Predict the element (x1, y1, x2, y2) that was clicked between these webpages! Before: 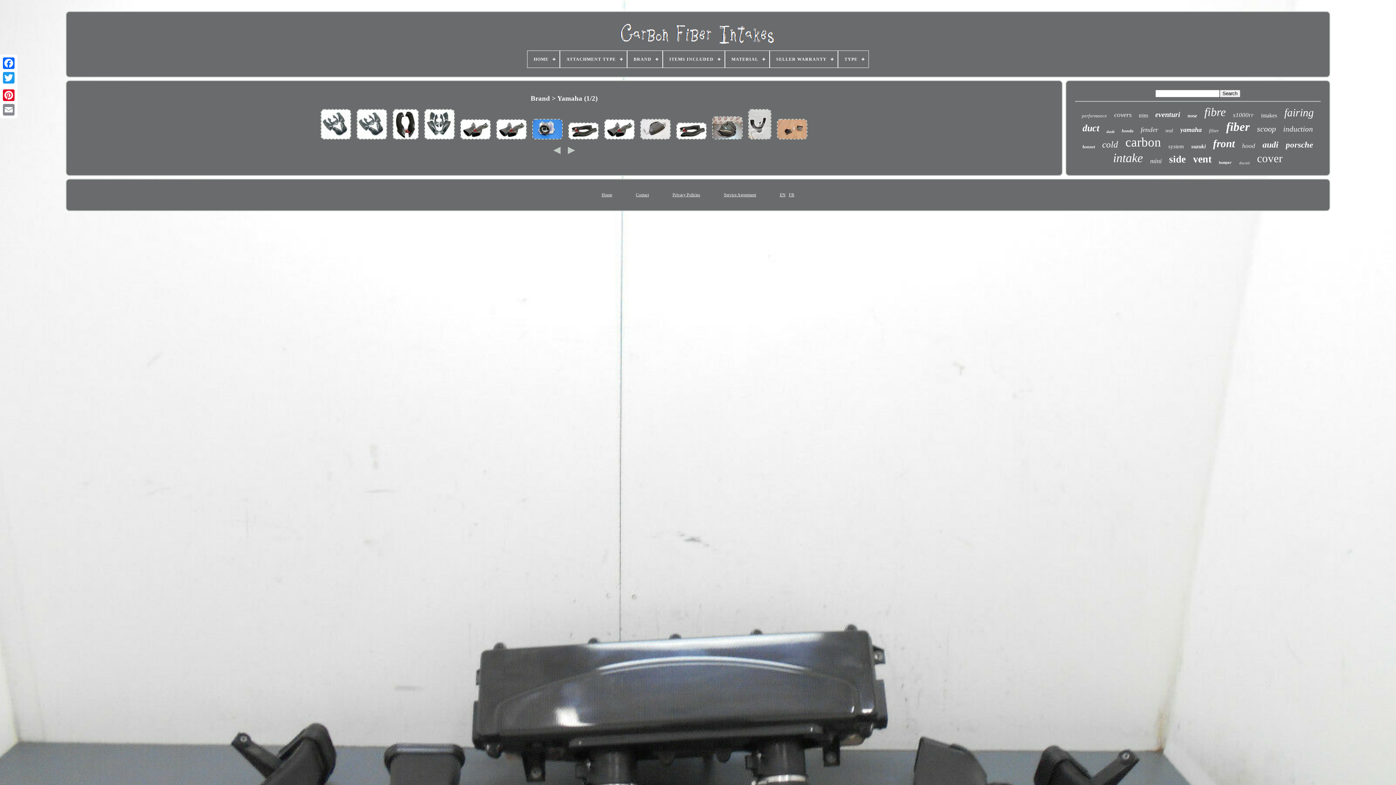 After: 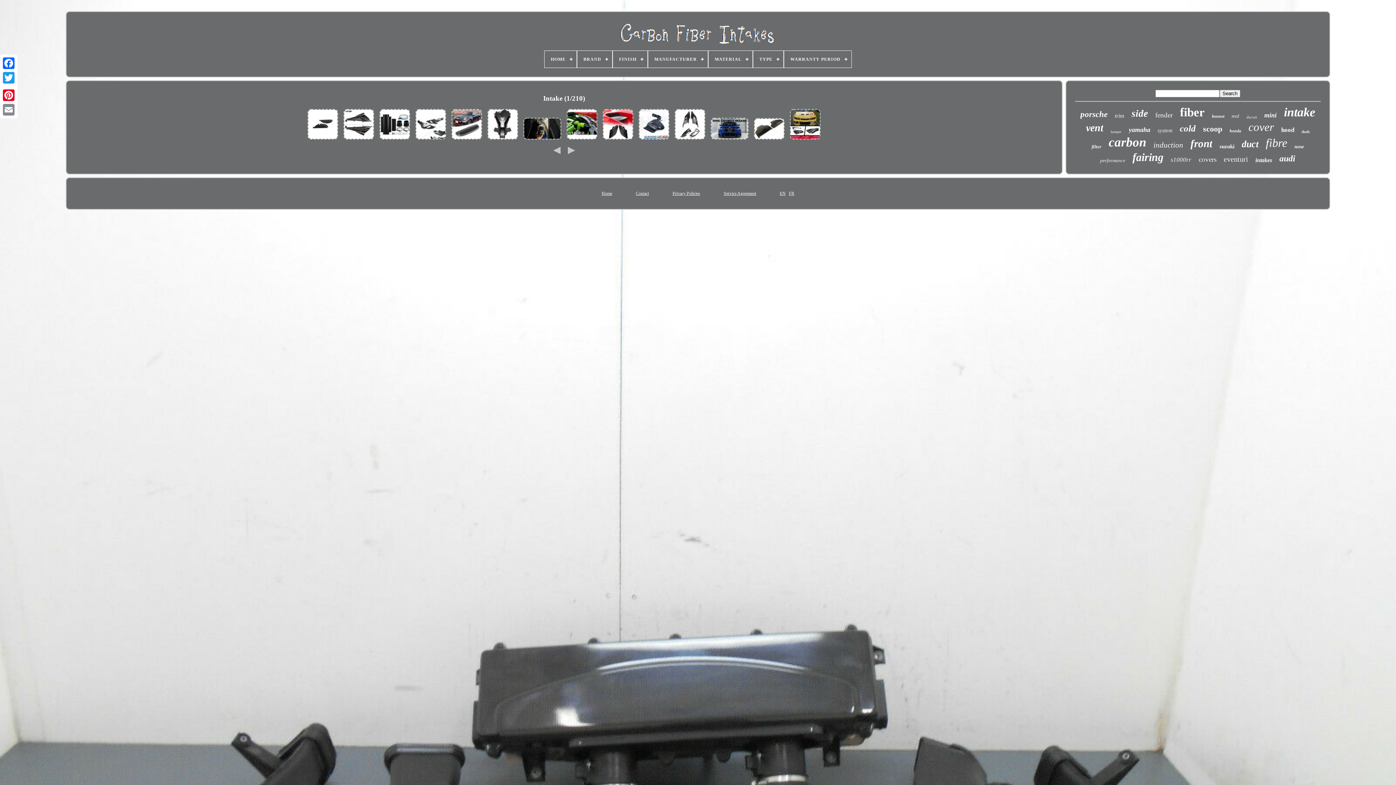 Action: label: intake bbox: (1113, 151, 1143, 165)